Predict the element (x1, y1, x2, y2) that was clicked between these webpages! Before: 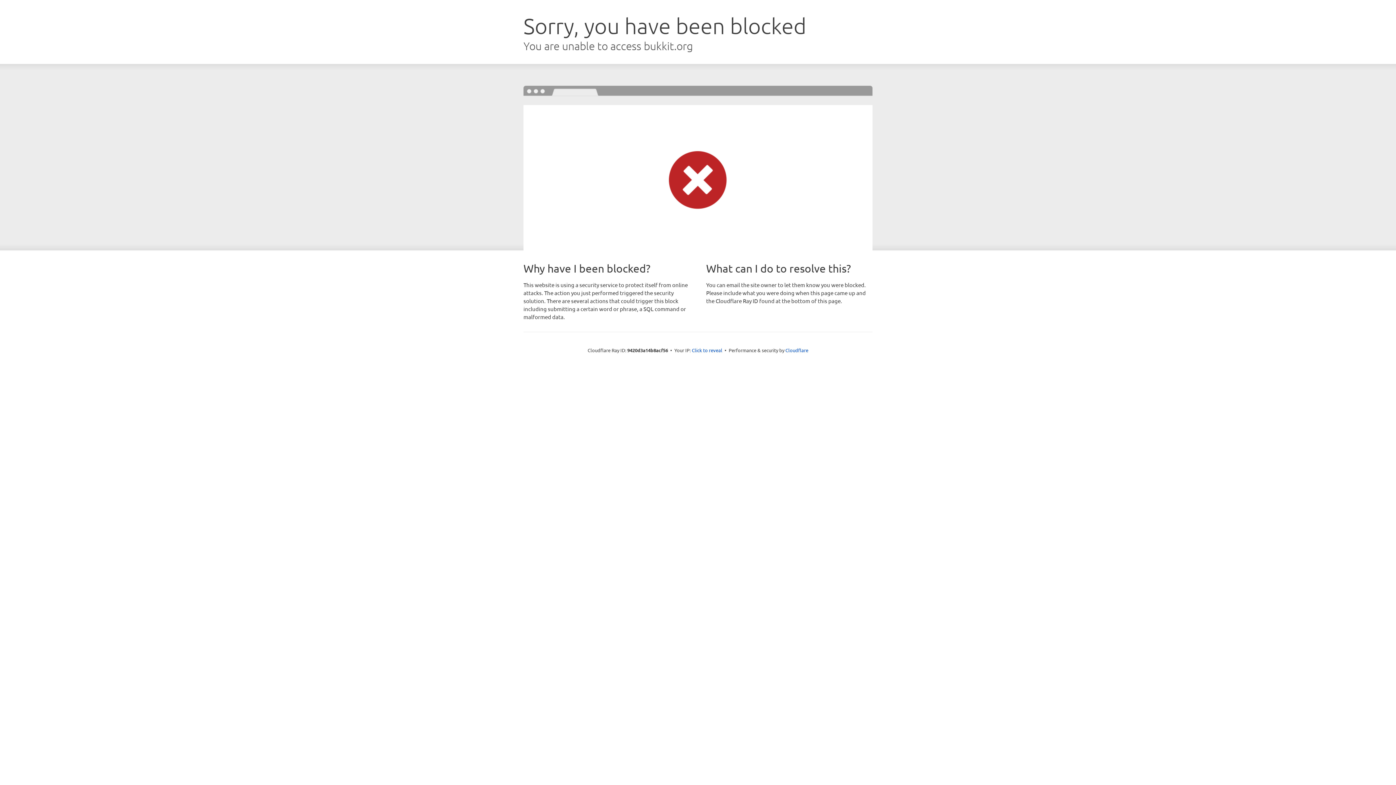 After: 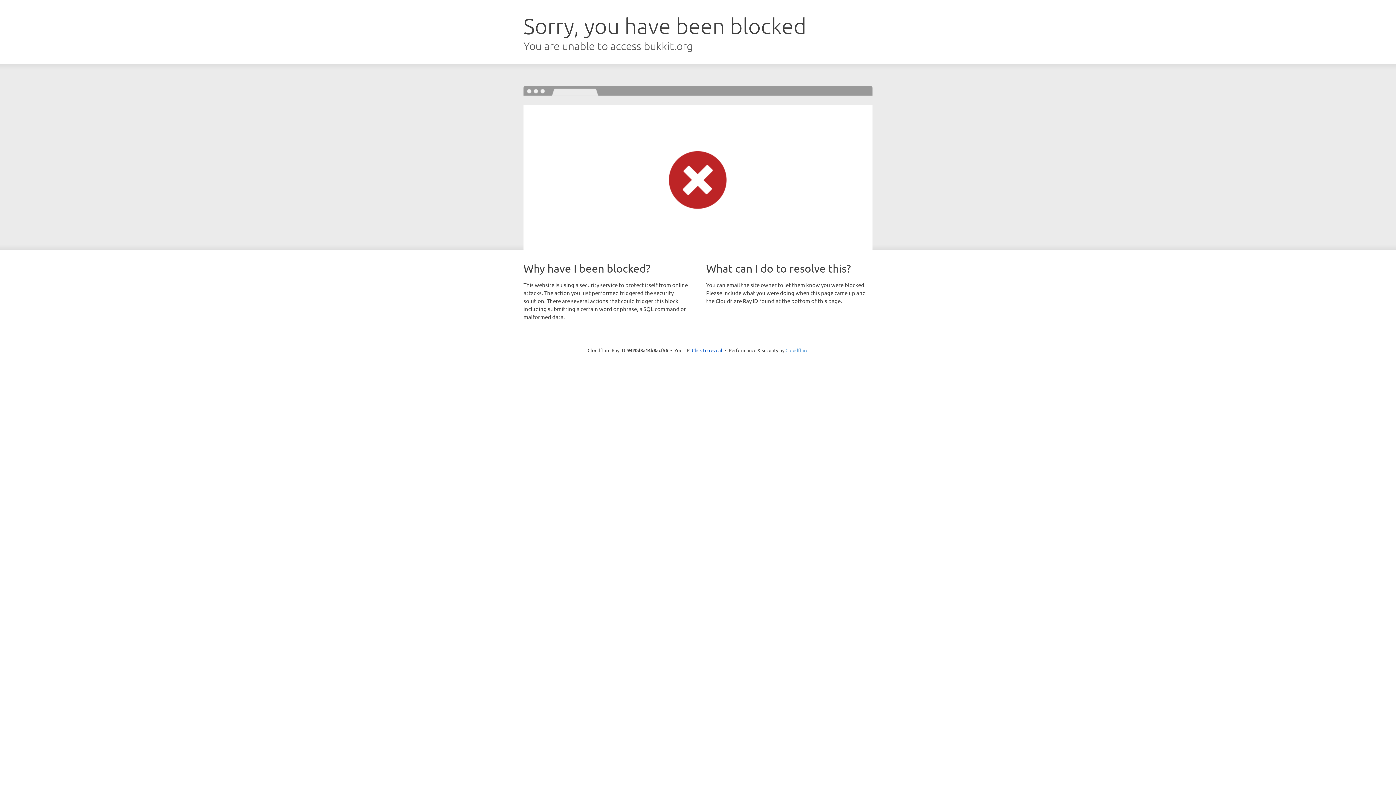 Action: bbox: (785, 347, 808, 353) label: Cloudflare